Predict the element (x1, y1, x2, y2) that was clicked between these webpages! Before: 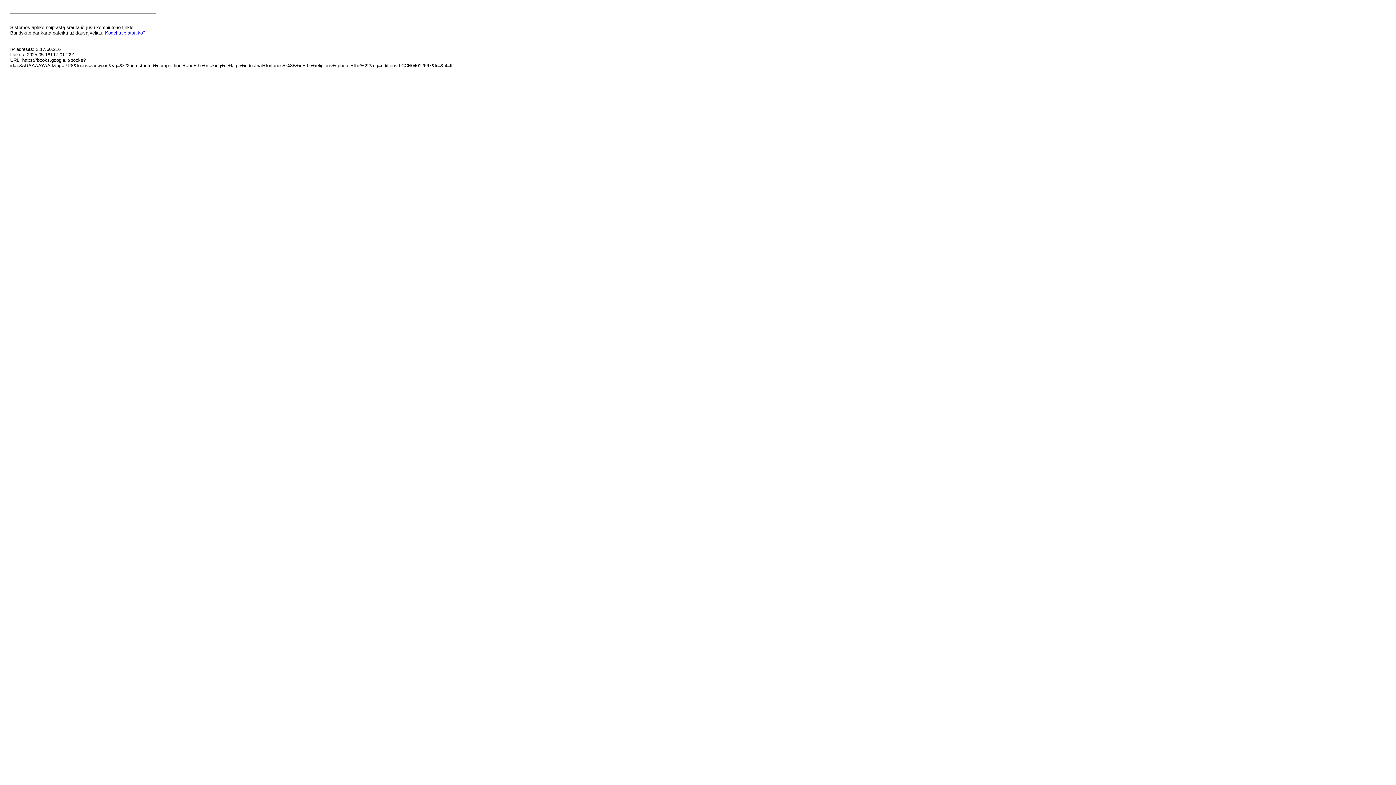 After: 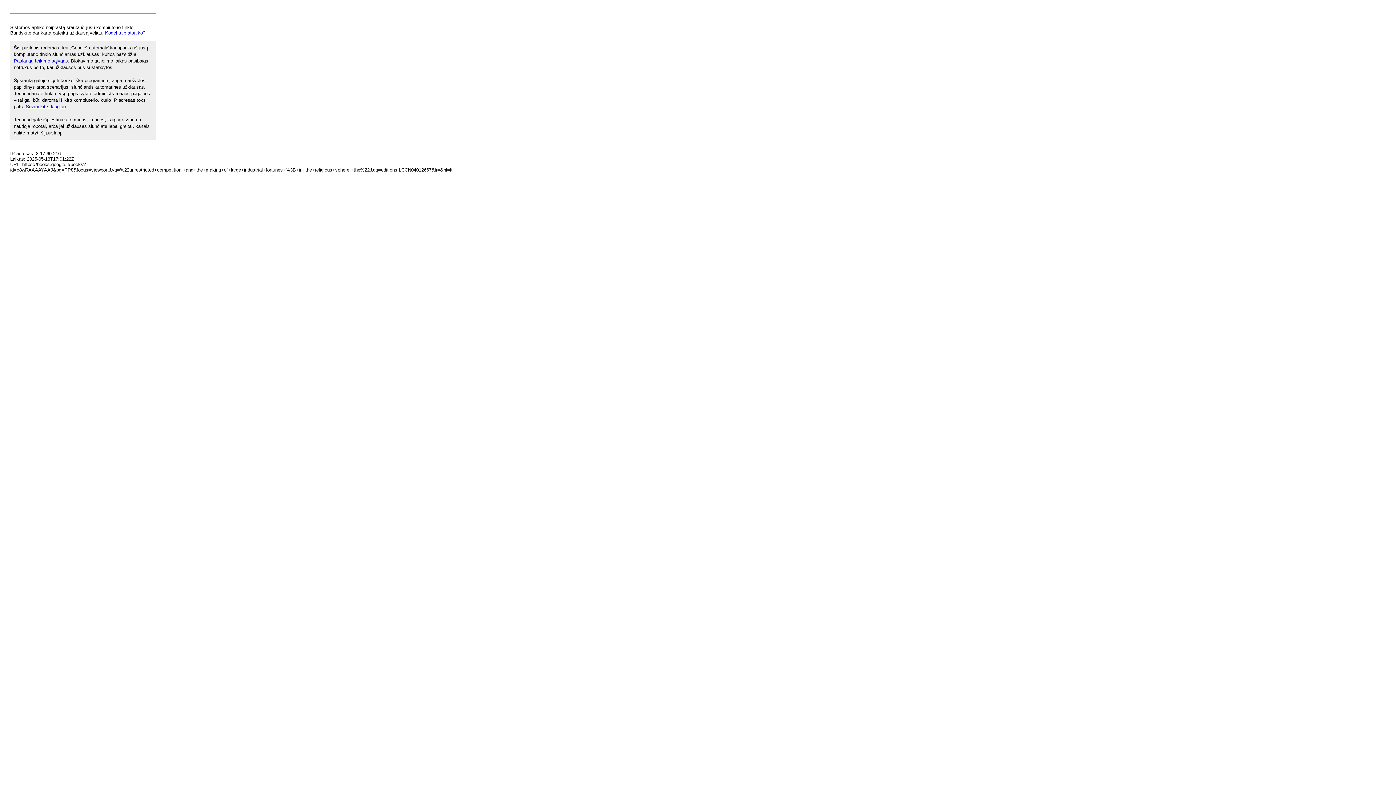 Action: label: Kodėl taip atsitiko? bbox: (105, 30, 145, 35)